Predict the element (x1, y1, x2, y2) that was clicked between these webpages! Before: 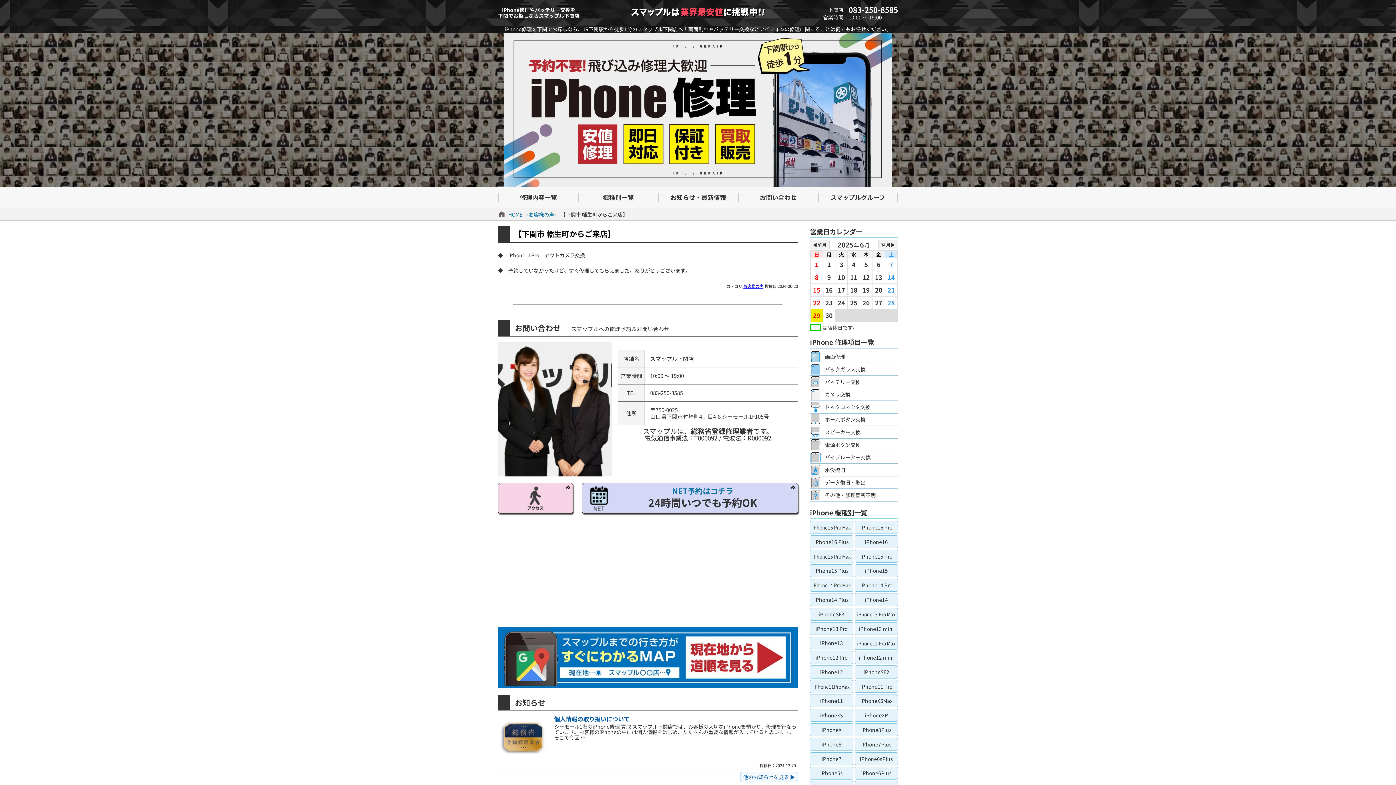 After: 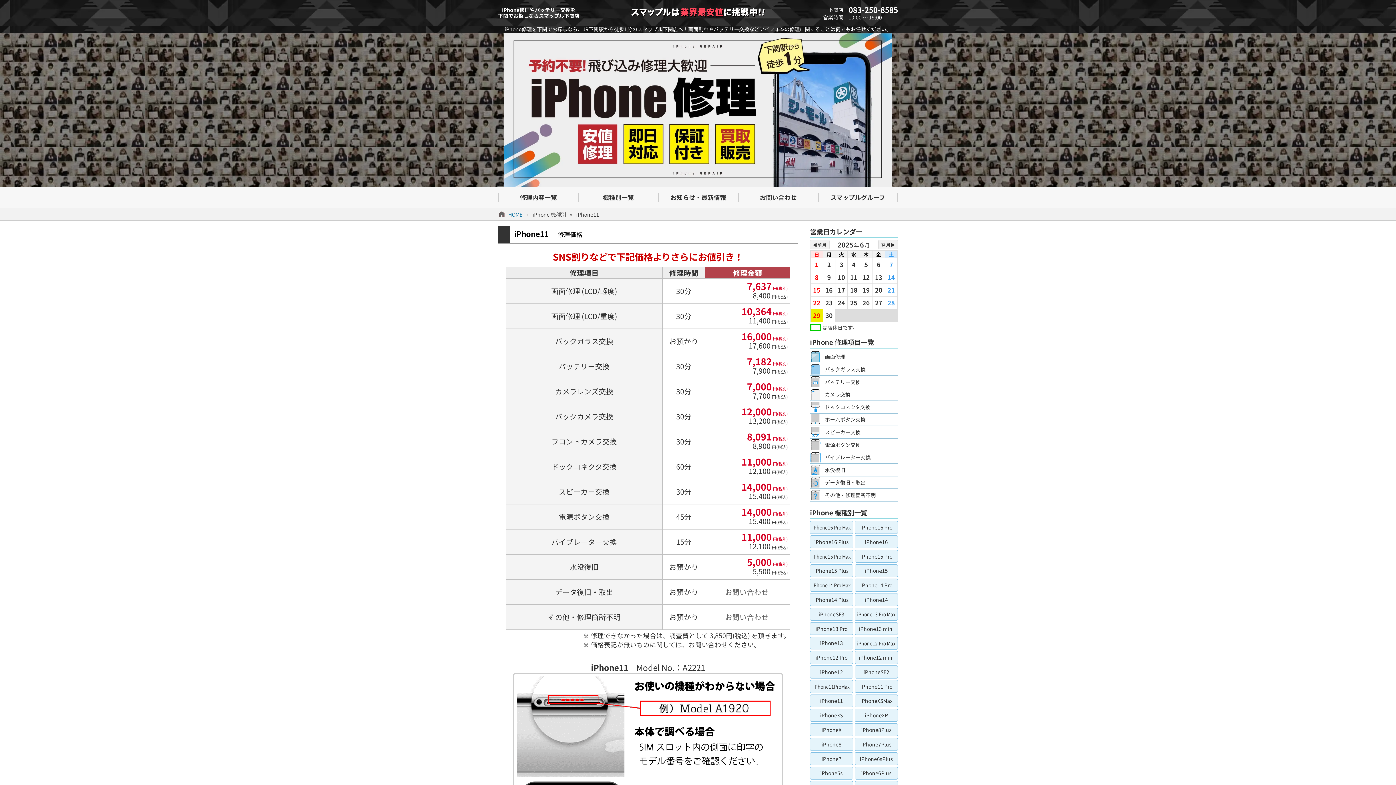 Action: bbox: (810, 694, 853, 707) label: iPhone11